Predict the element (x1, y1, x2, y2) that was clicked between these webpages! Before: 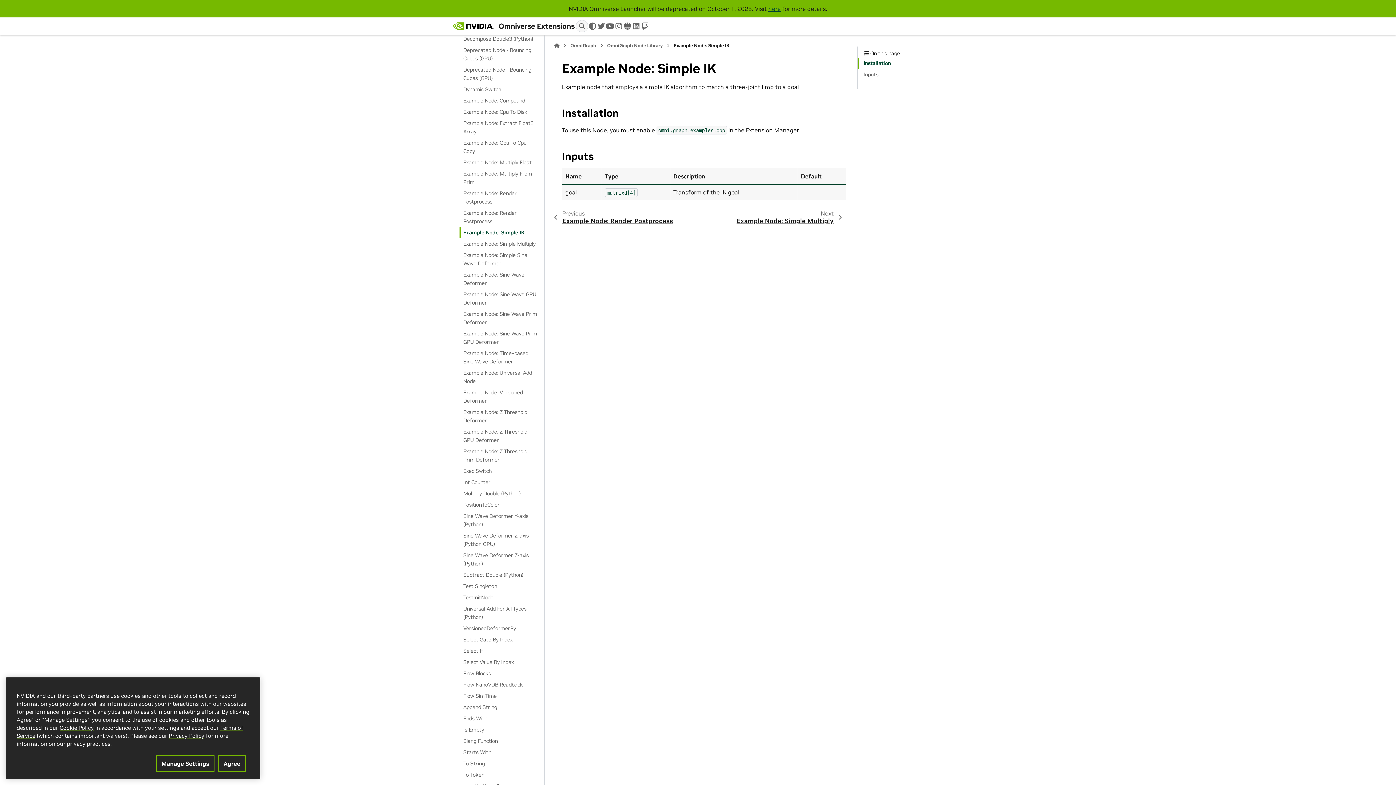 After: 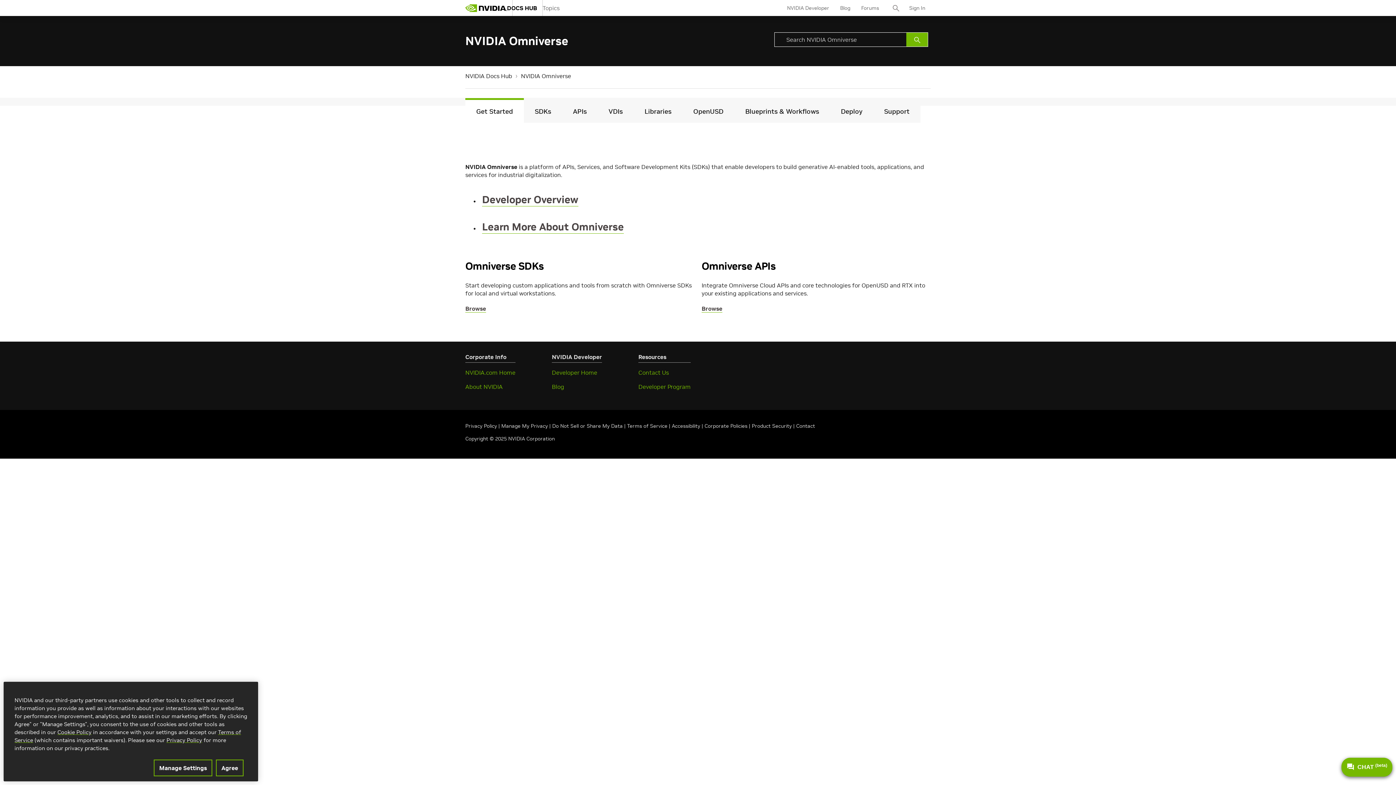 Action: bbox: (448, 17, 574, 34) label: Omniverse Extensions